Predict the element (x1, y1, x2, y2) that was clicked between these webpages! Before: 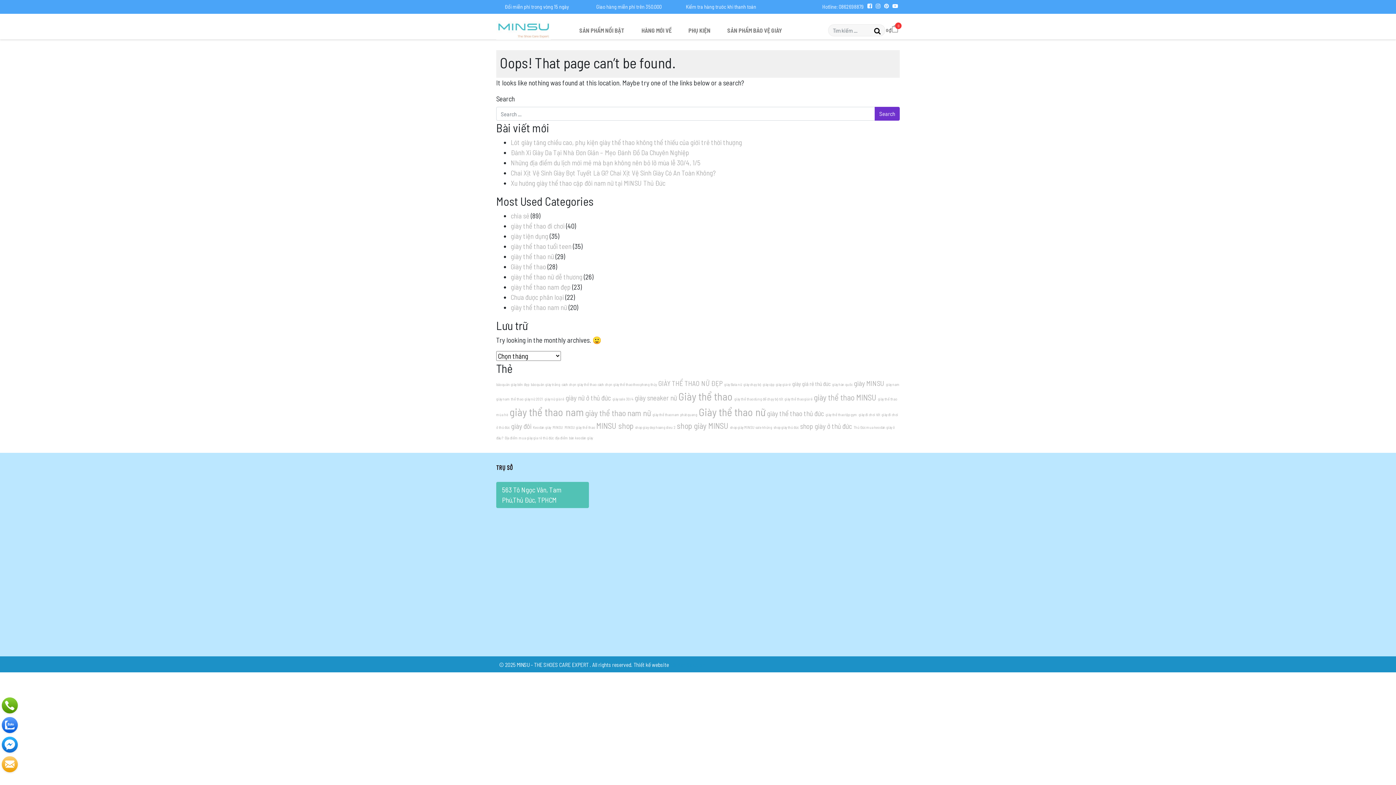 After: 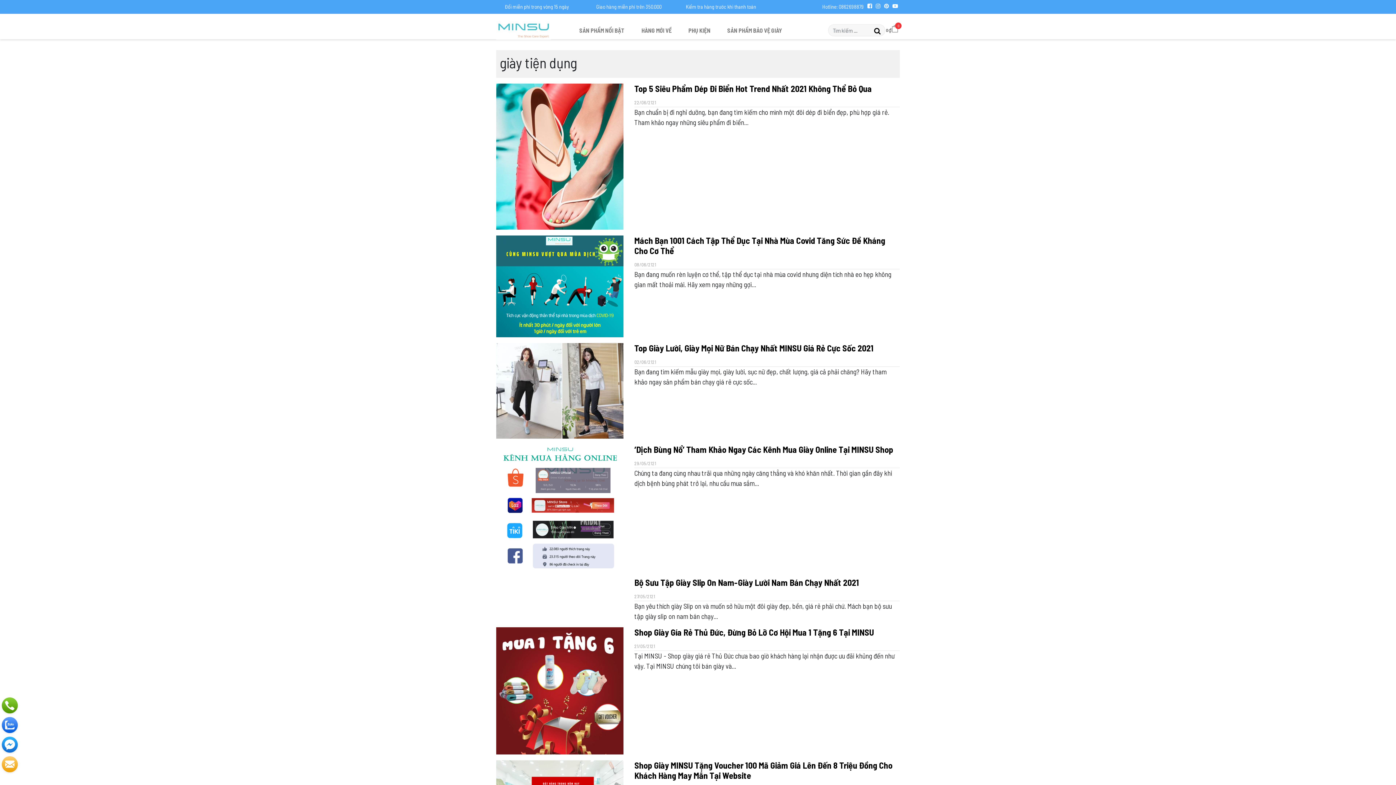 Action: bbox: (510, 232, 548, 240) label: giày tiện dụng